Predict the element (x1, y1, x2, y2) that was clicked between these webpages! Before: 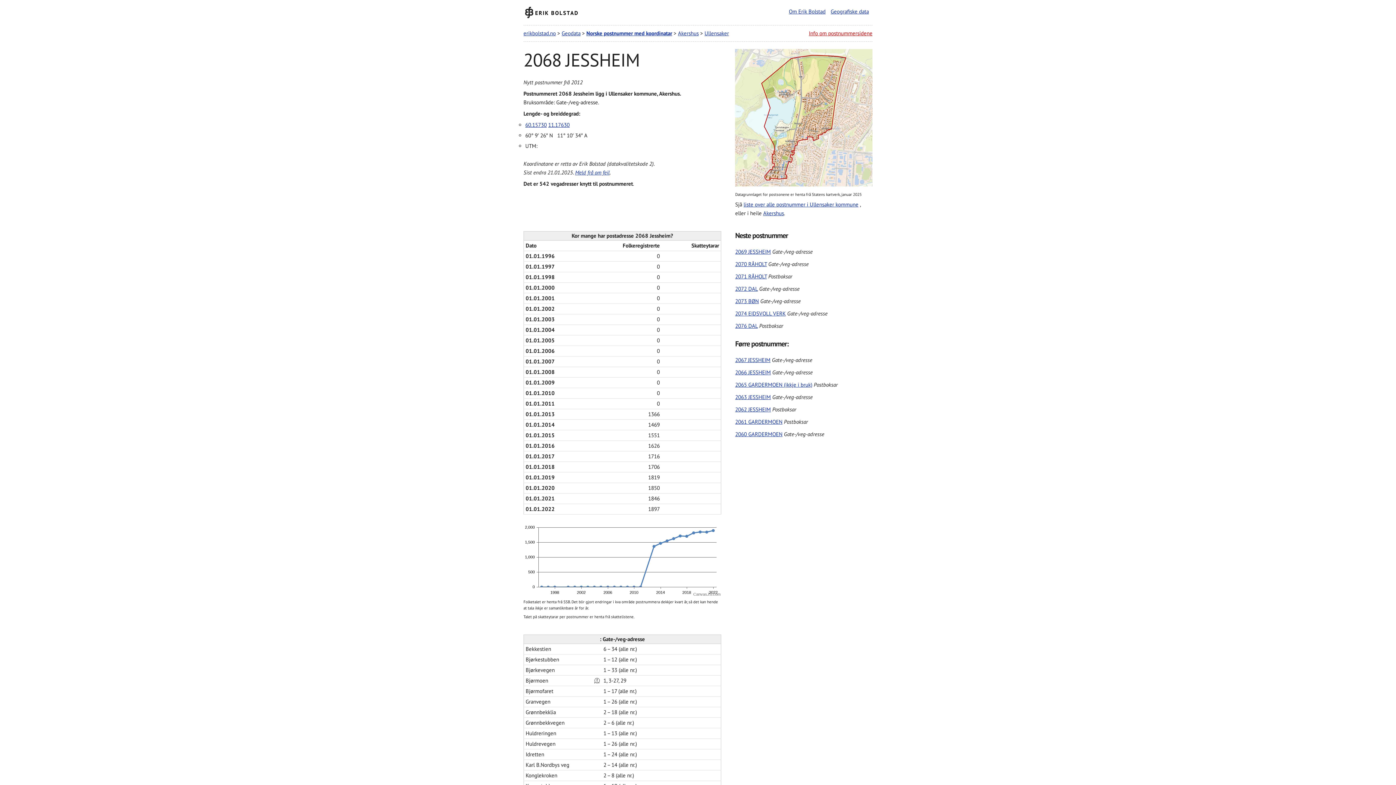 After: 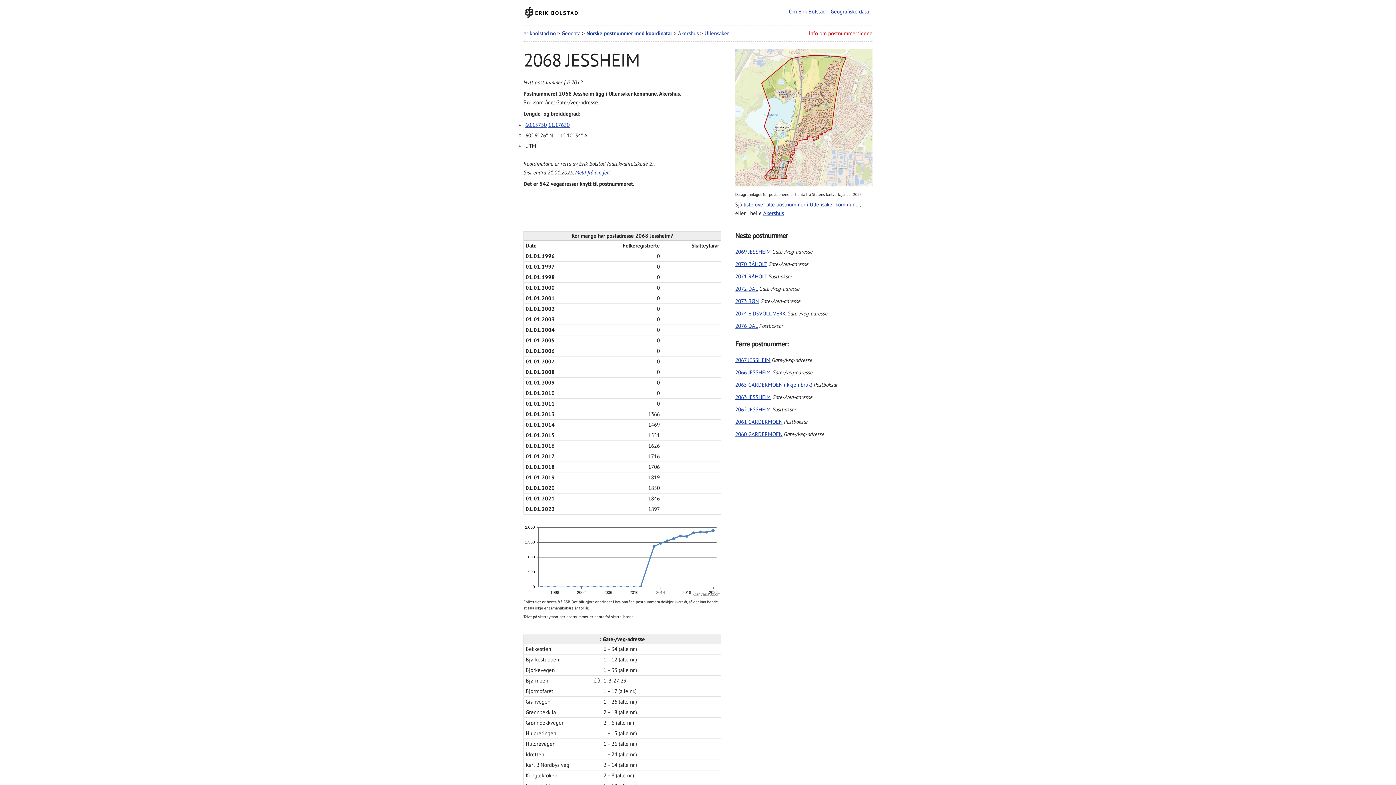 Action: label: CanvasJS.com bbox: (693, 591, 720, 597)